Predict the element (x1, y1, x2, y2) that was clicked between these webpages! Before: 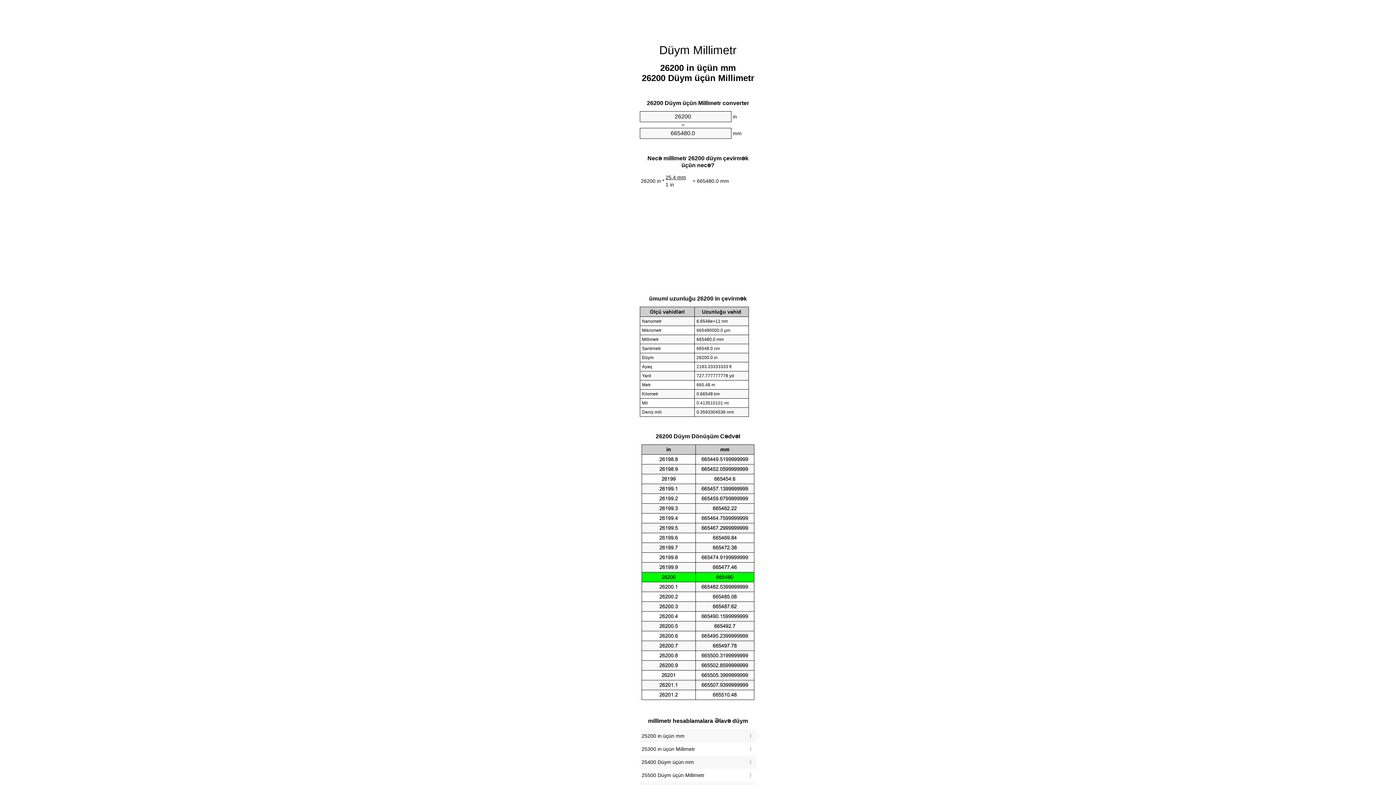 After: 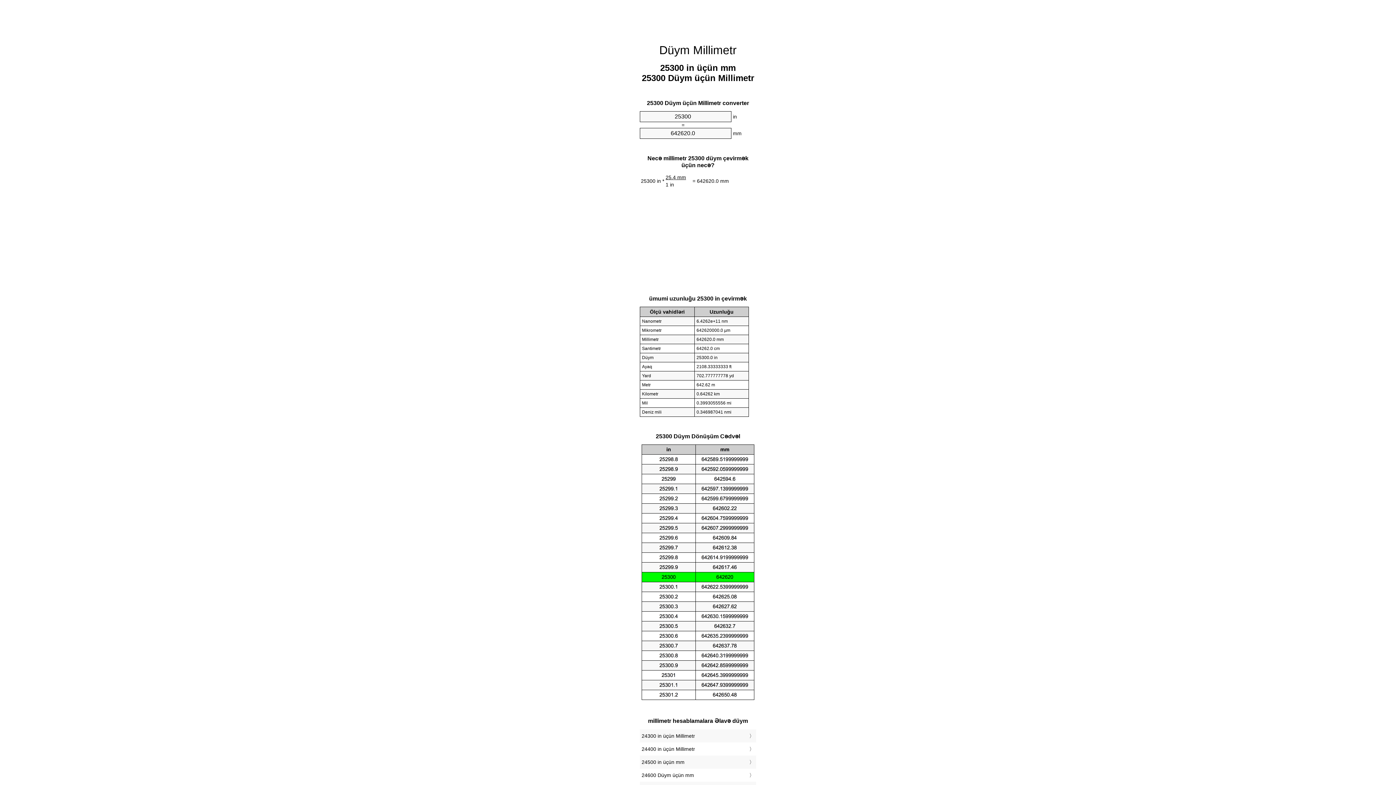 Action: bbox: (641, 744, 754, 754) label: 25300 in üçün Millimetr